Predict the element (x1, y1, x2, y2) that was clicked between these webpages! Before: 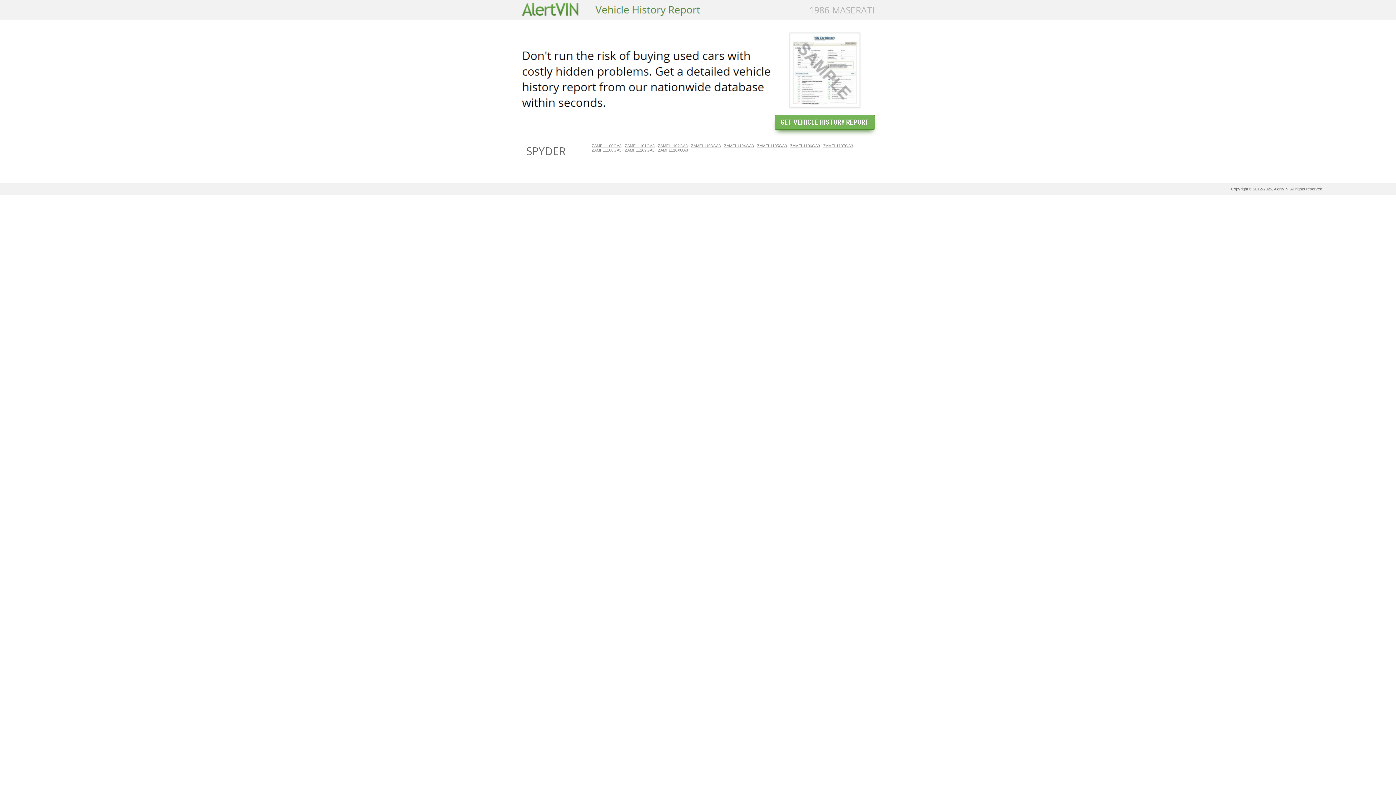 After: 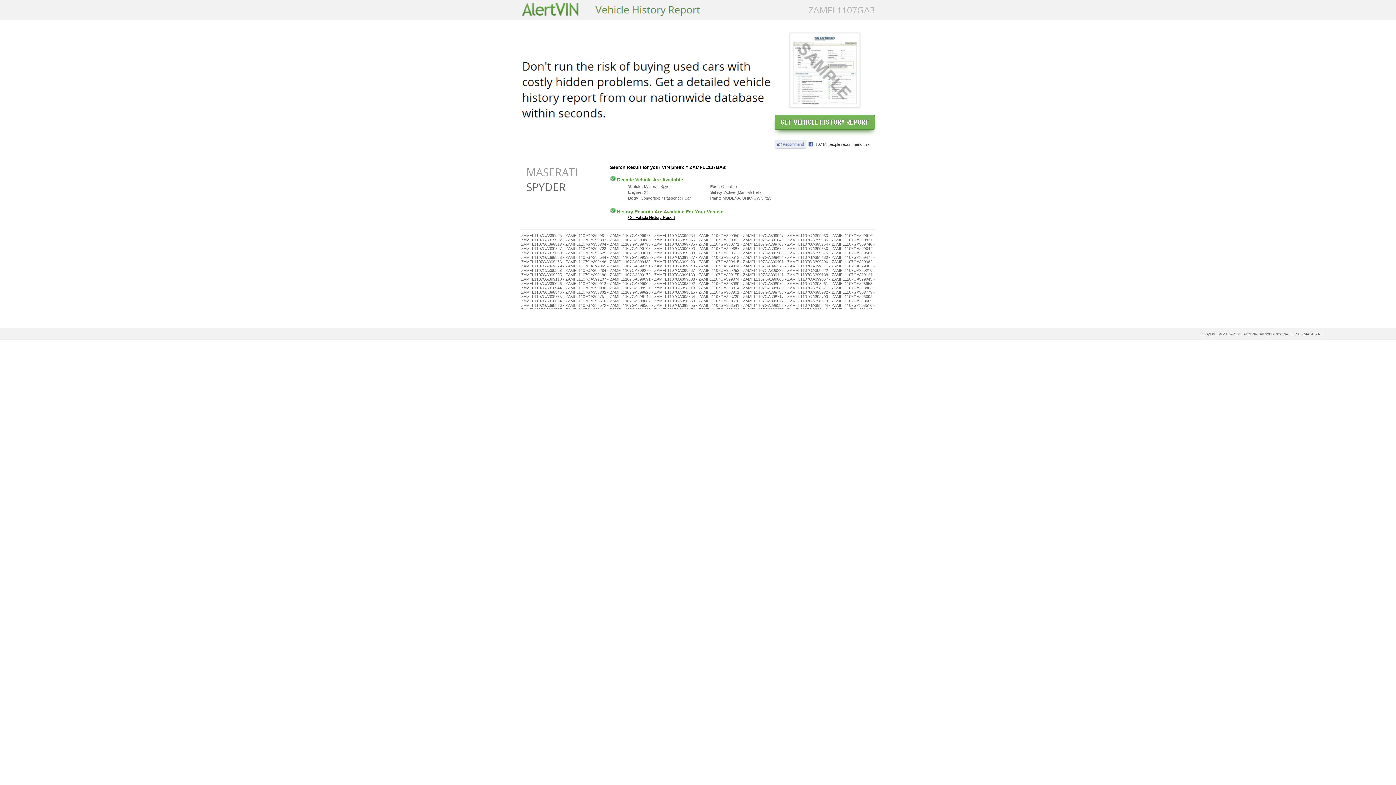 Action: label: ZAMFL1107GA3 bbox: (823, 143, 853, 148)